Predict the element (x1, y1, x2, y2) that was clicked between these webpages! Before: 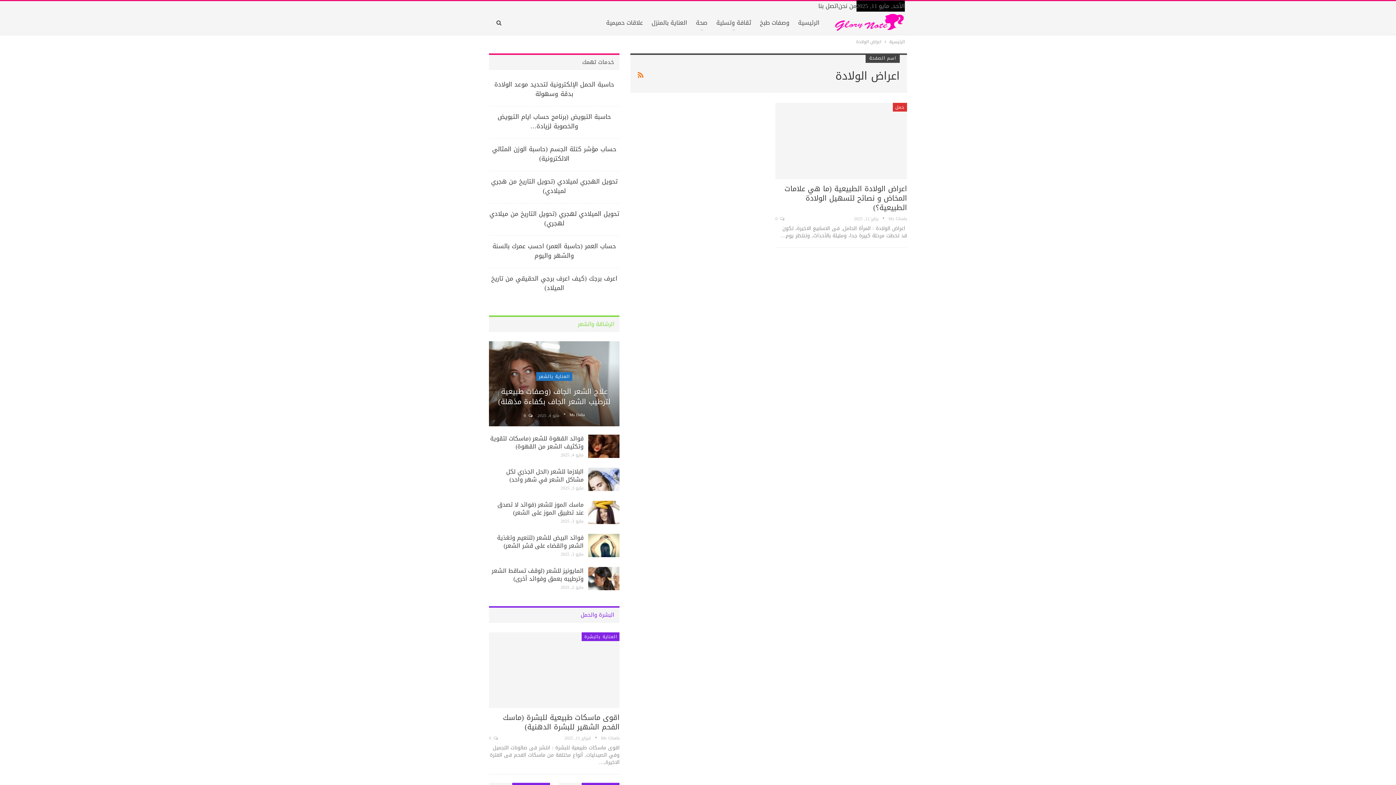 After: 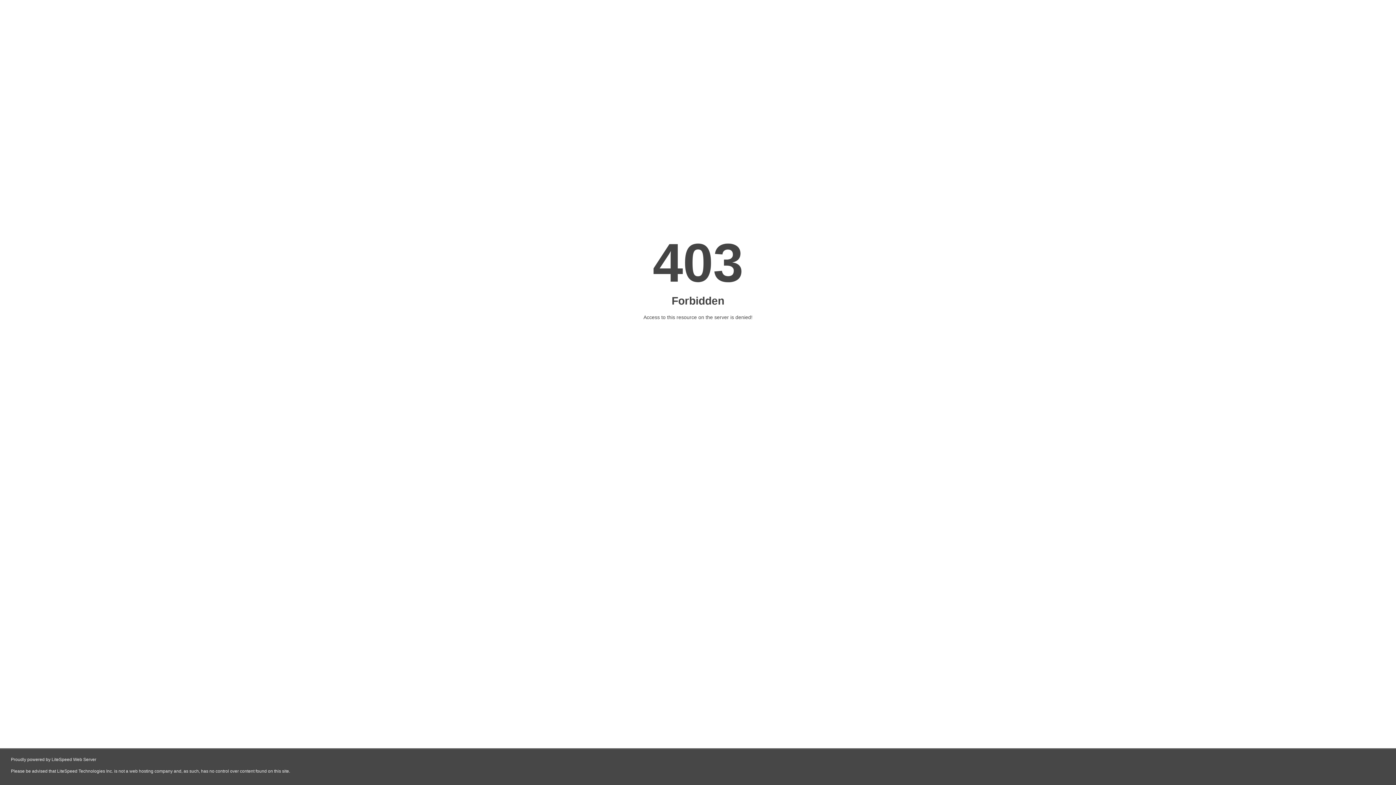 Action: label: اعراض الولادة الطبيعية (ما هي علامات المخاض و نصائح لتسهيل الولادة الطبيعية؟) bbox: (784, 181, 907, 214)